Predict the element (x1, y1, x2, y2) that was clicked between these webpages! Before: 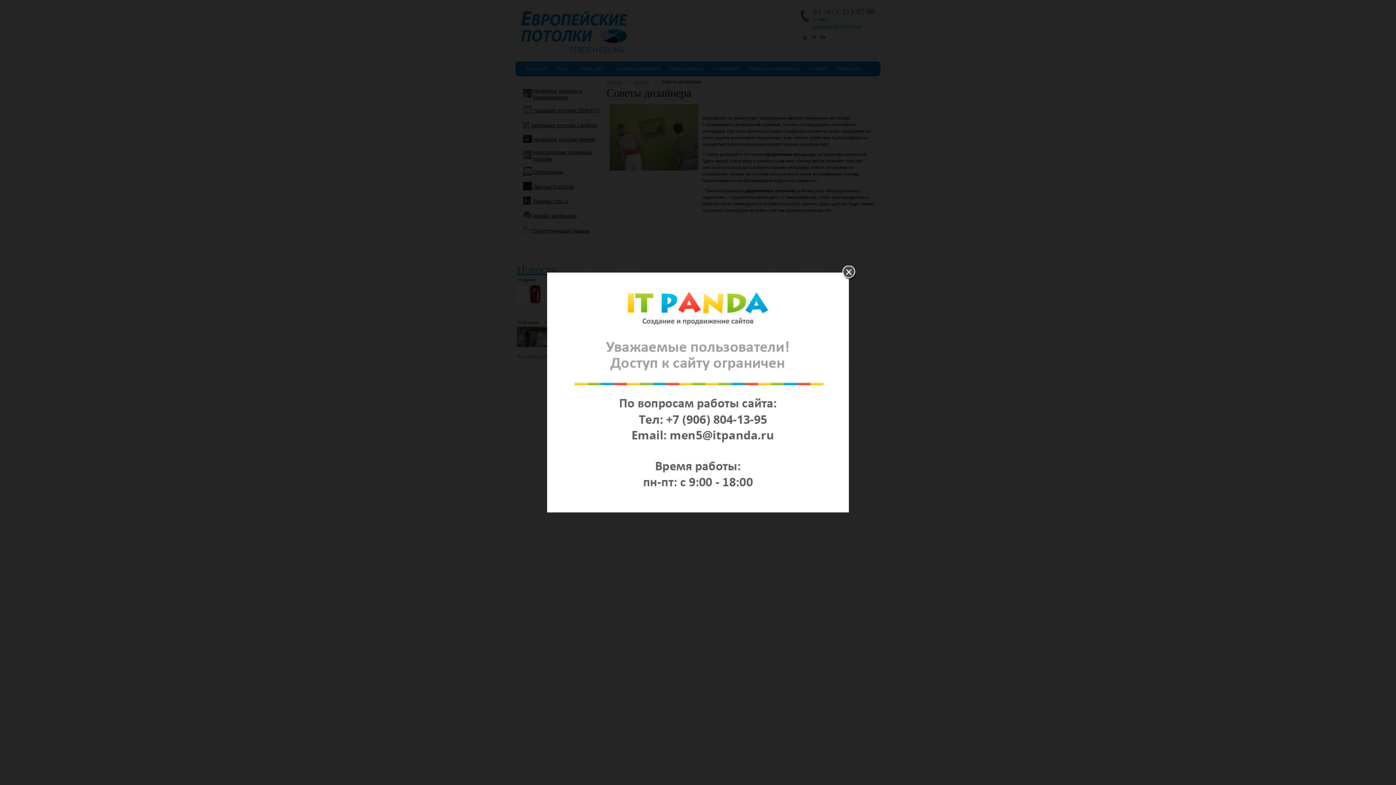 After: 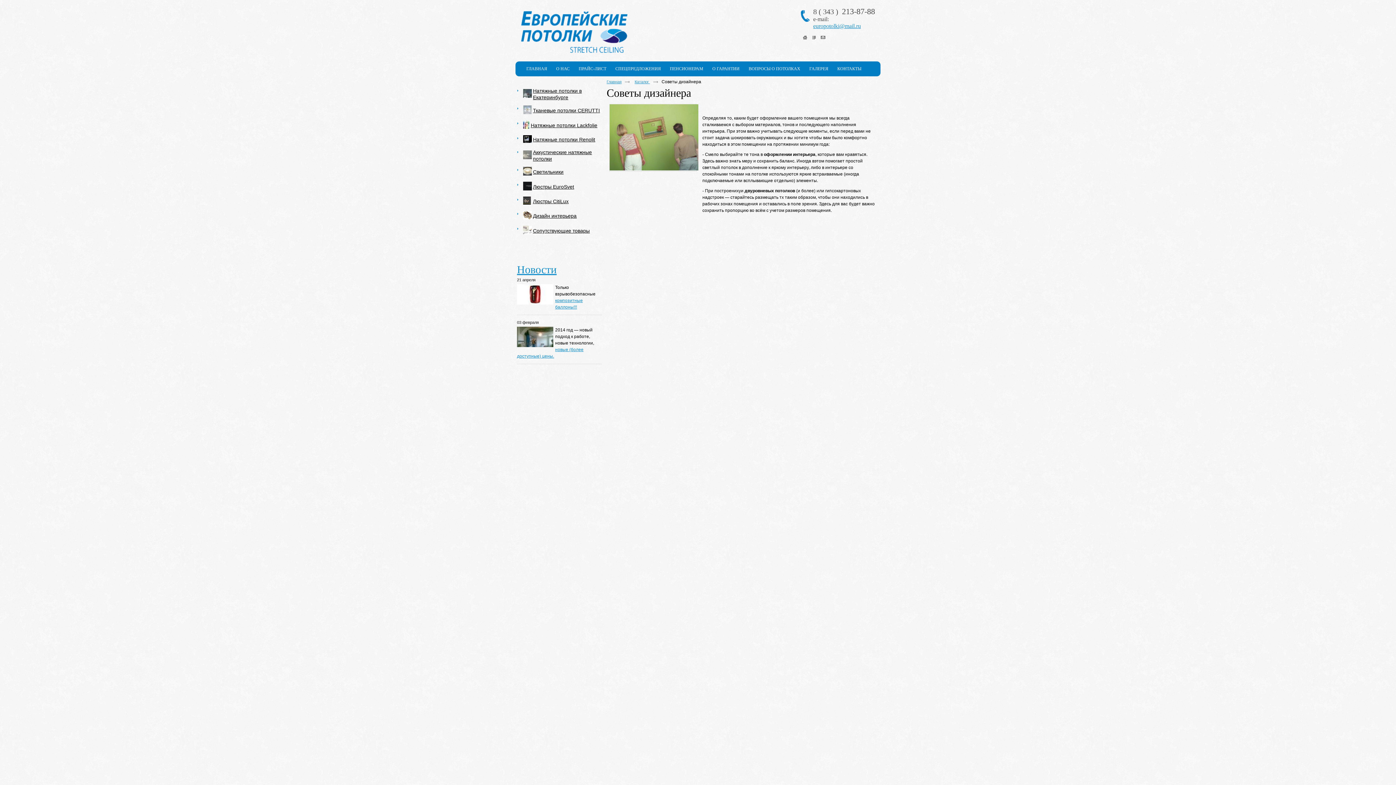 Action: bbox: (842, 265, 857, 281)